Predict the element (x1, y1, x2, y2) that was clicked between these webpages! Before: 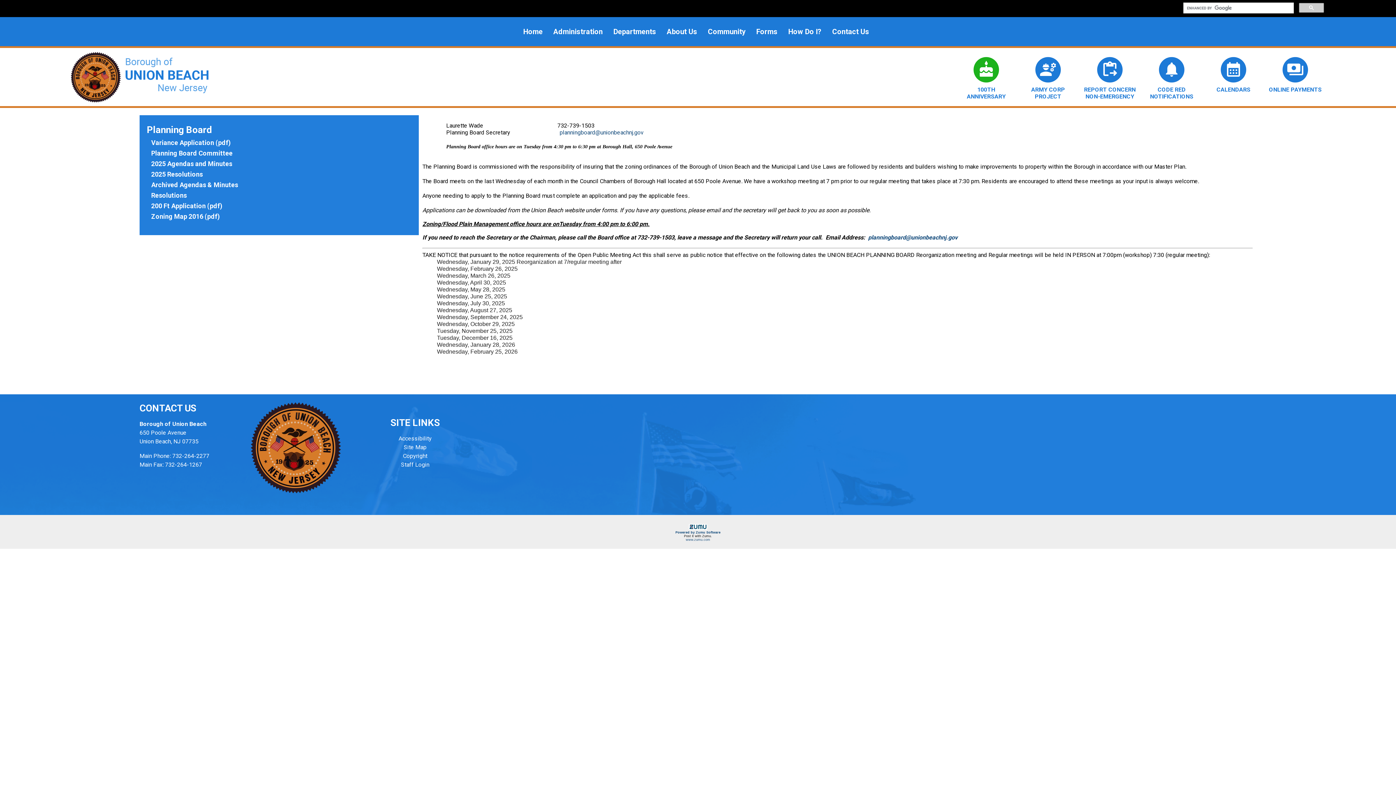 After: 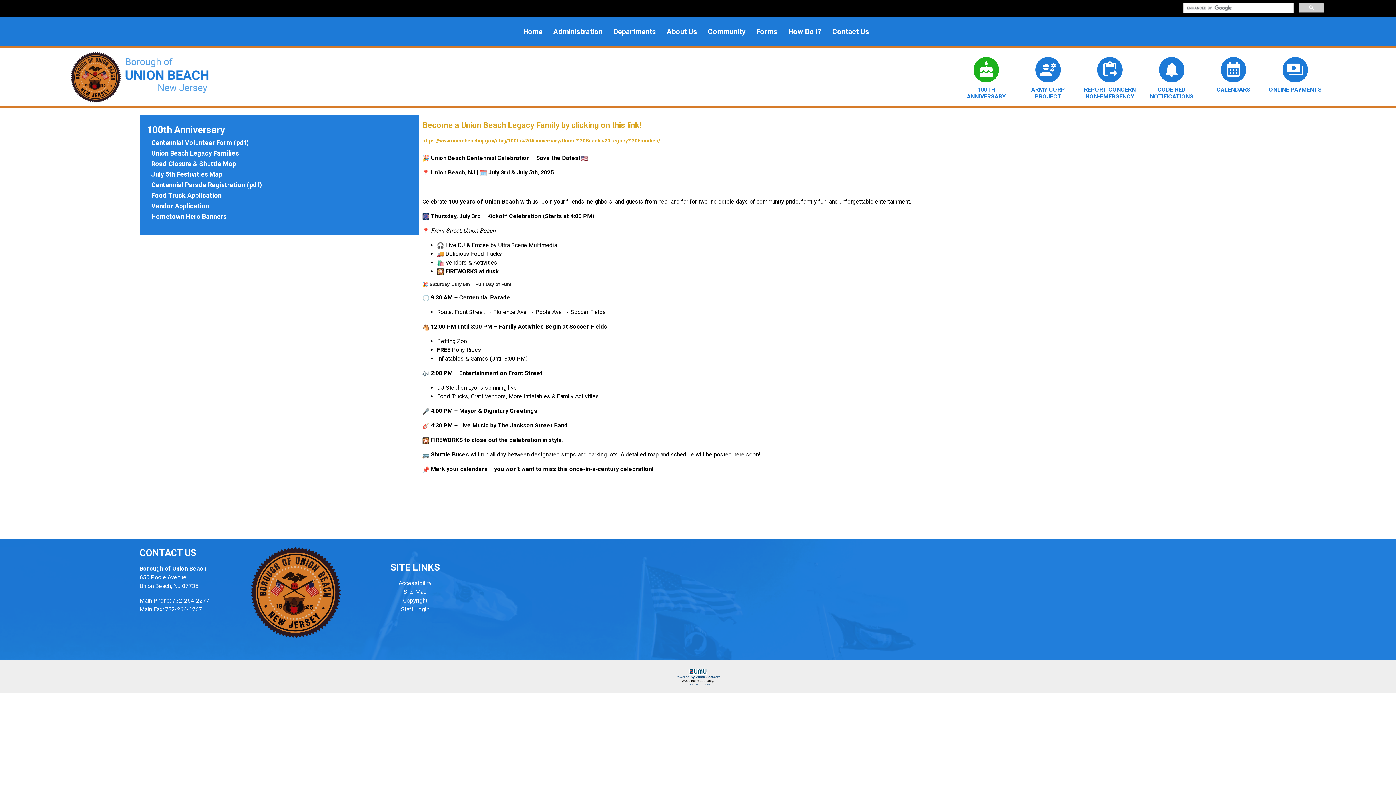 Action: bbox: (967, 73, 1006, 99) label: cake
100TH ANNIVERSARY